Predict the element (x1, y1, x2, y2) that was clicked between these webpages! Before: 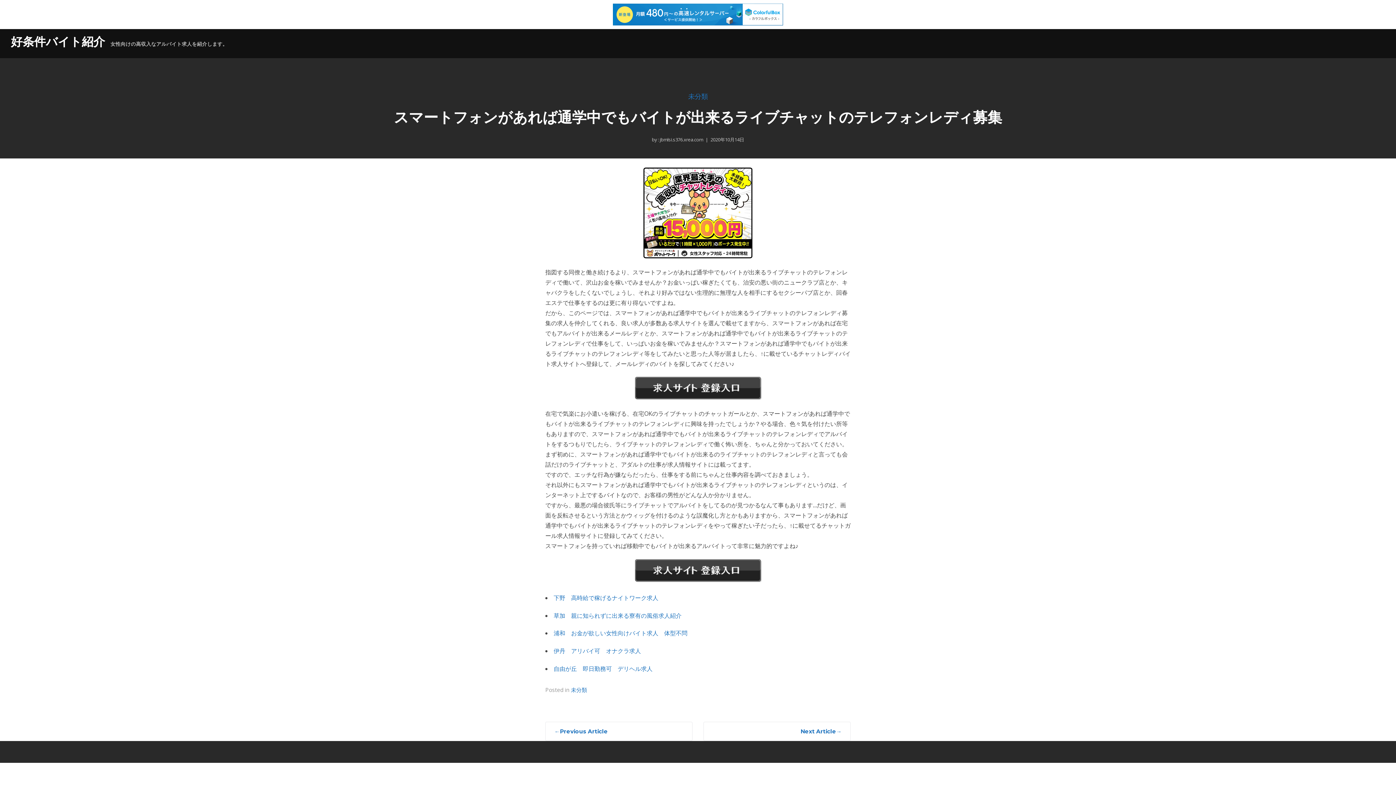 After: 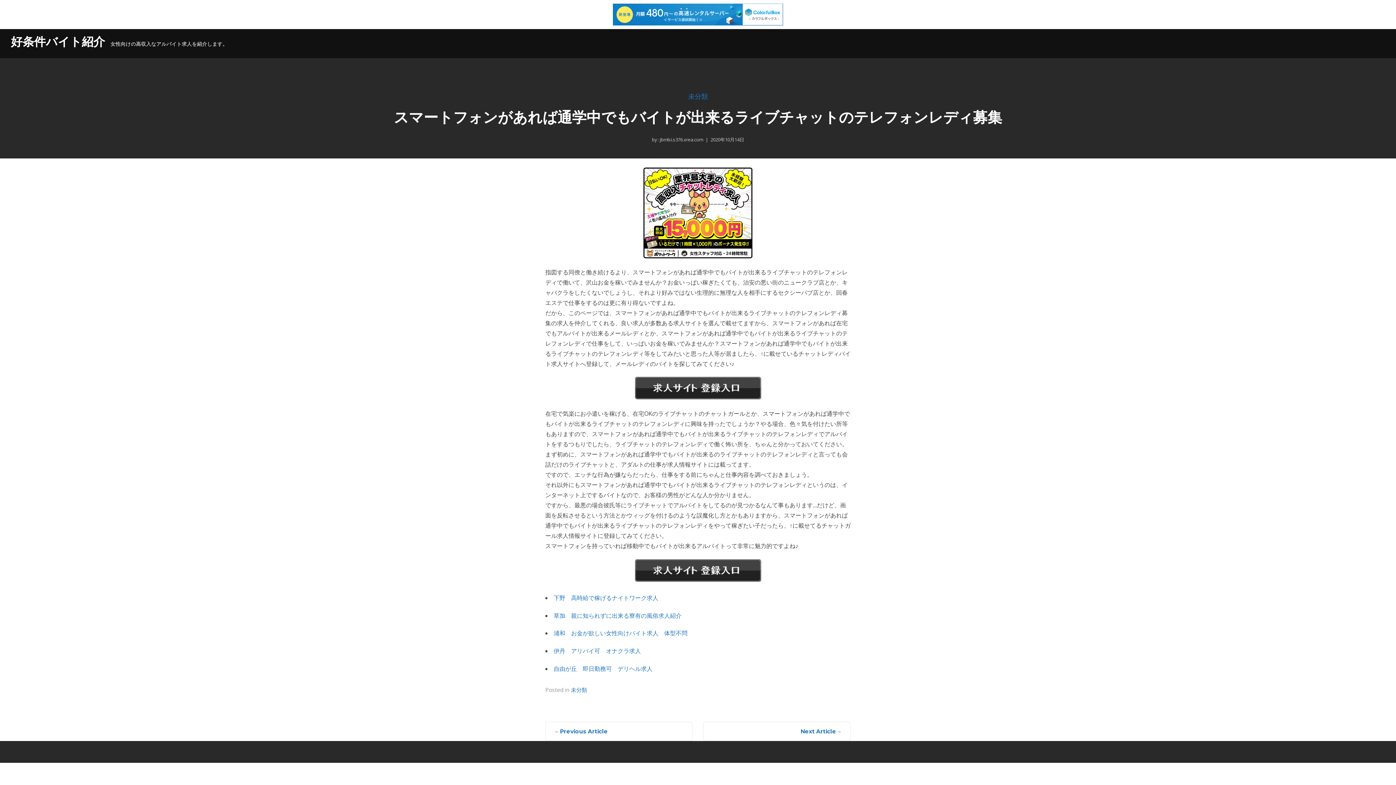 Action: label: 下野　高時給で稼げるナイトワーク求人 bbox: (553, 594, 658, 602)